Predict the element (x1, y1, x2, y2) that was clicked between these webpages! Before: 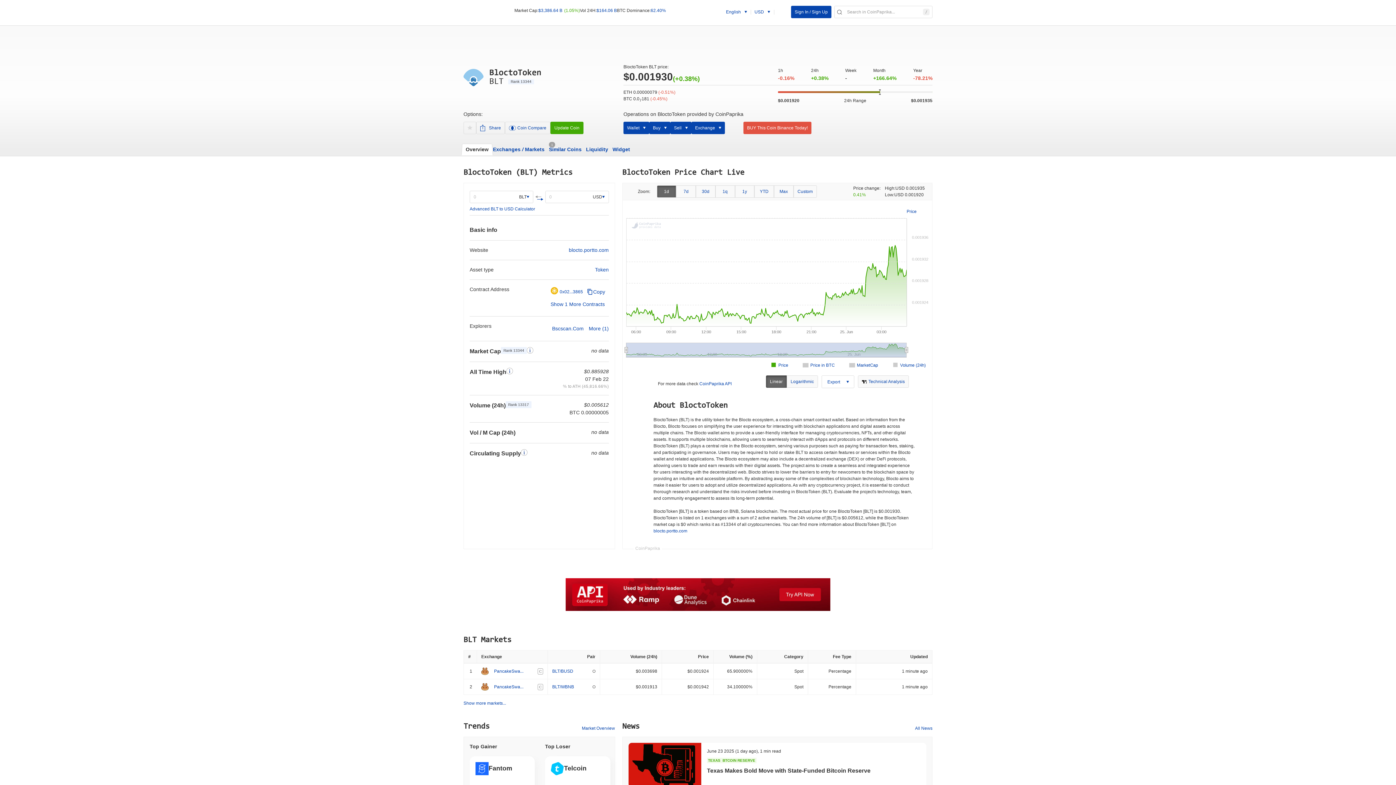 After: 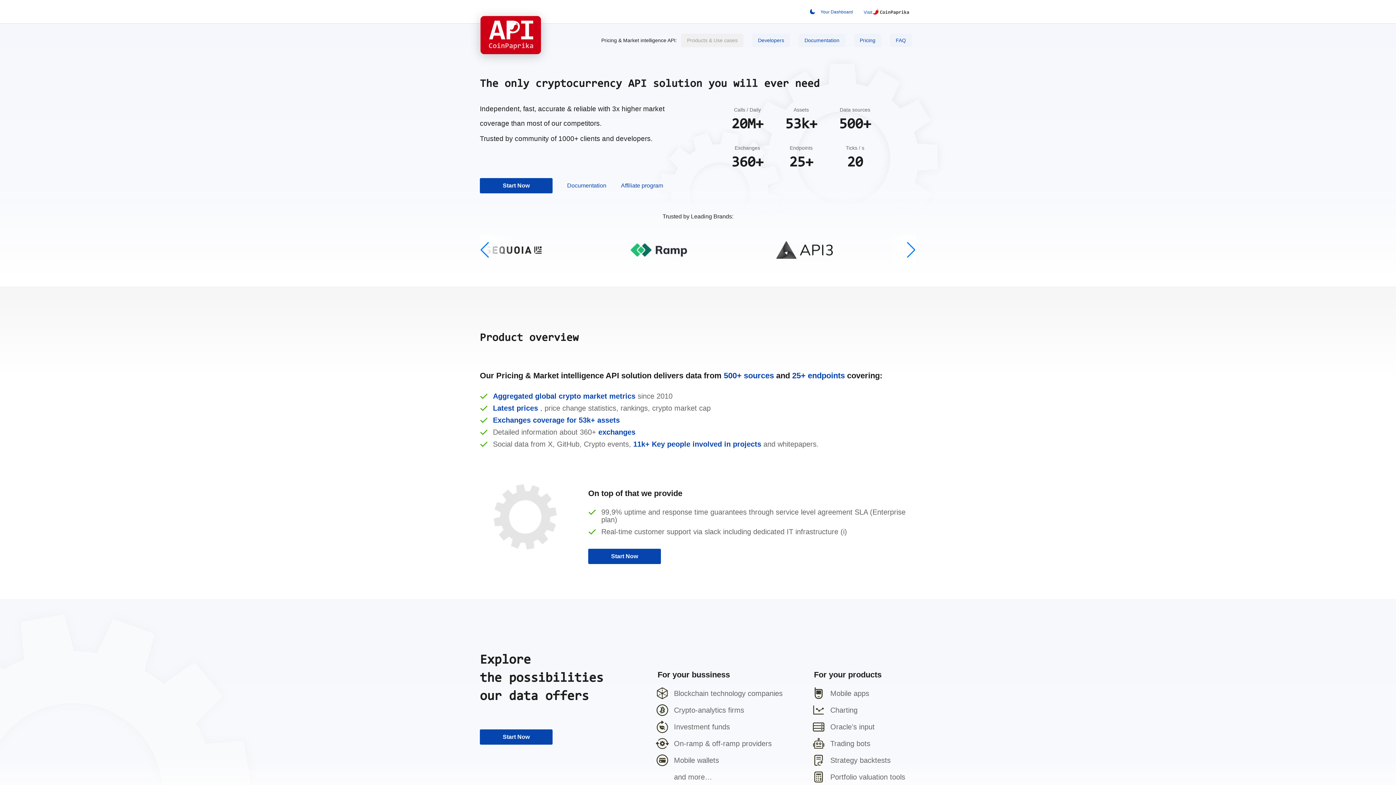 Action: label: CoinPaprika API bbox: (699, 380, 731, 387)